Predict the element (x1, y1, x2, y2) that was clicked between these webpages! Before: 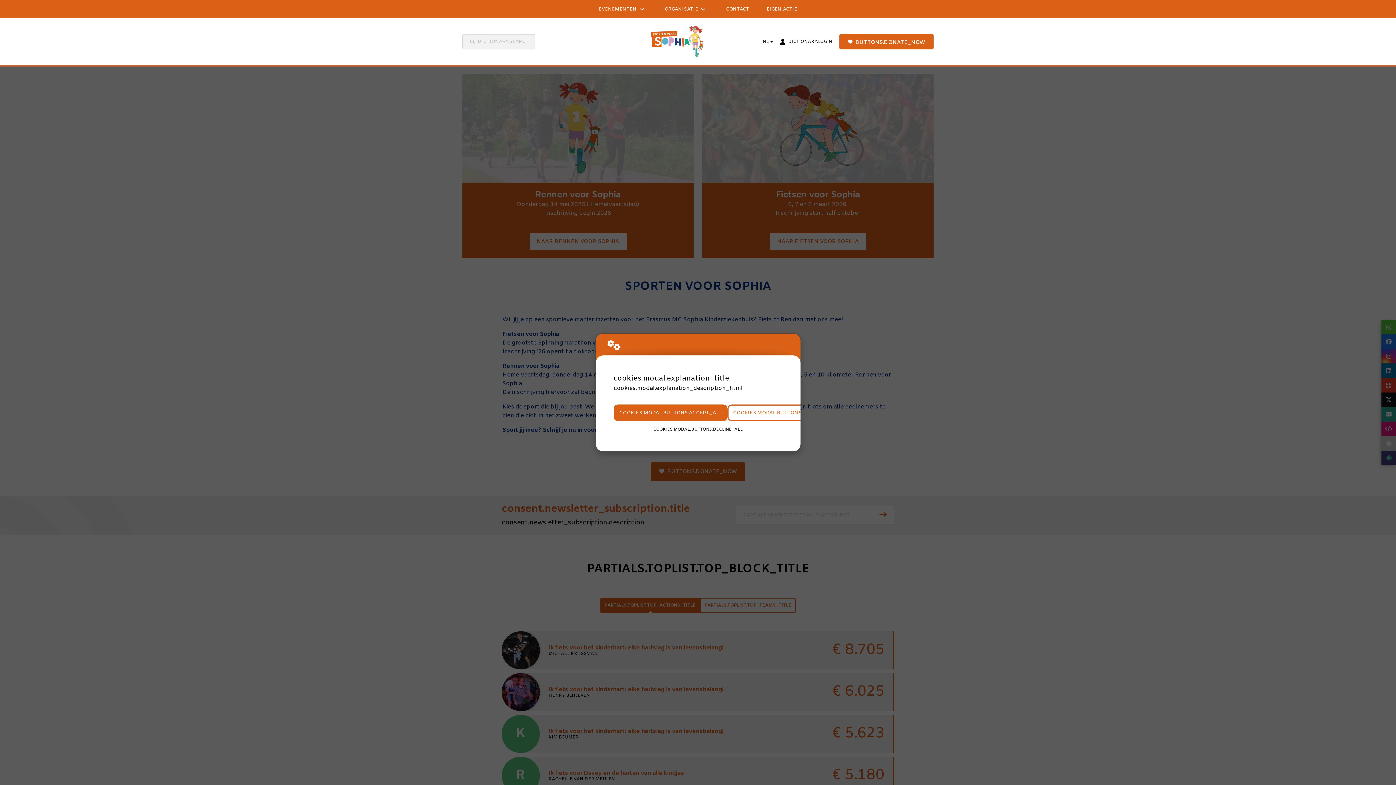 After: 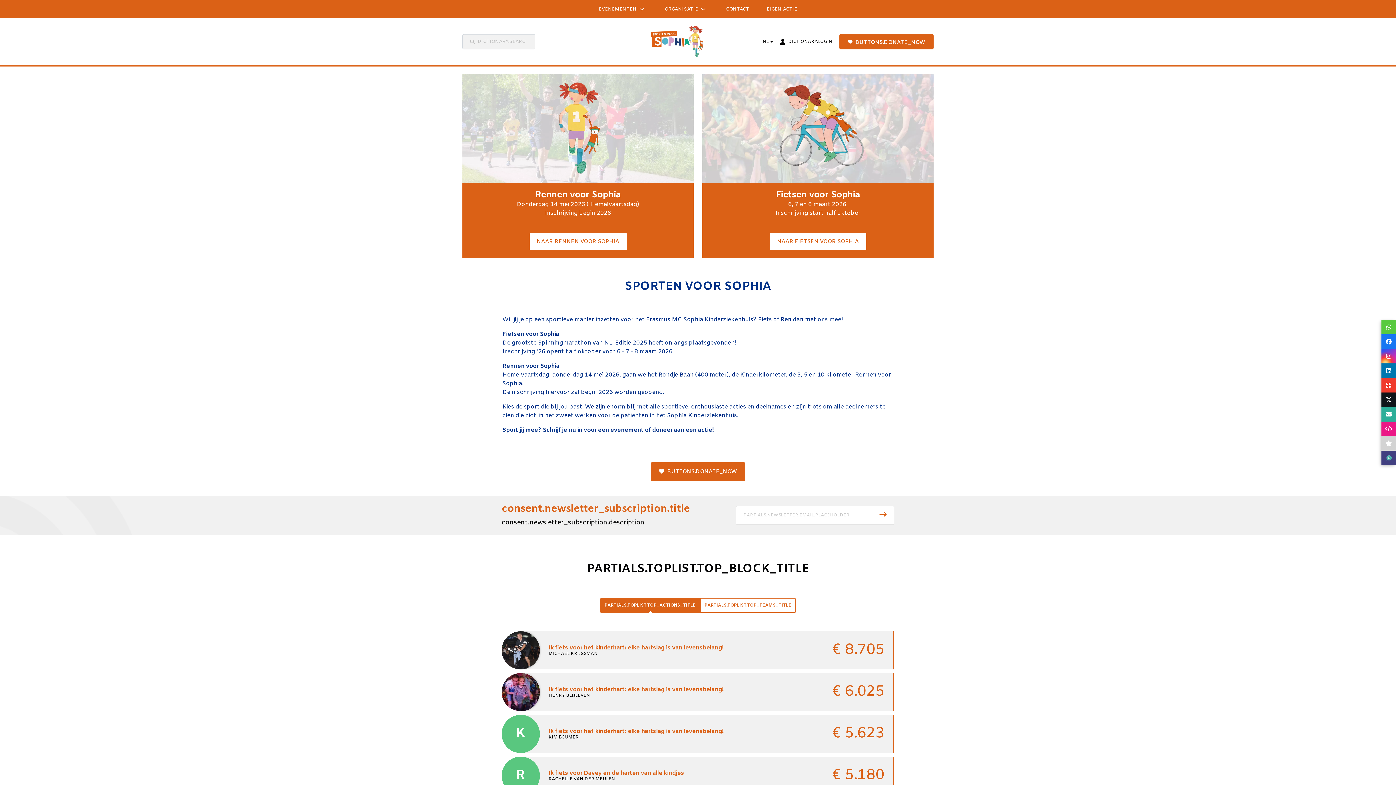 Action: bbox: (613, 404, 727, 421) label: COOKIES.MODAL.BUTTONS.ACCEPT_ALL